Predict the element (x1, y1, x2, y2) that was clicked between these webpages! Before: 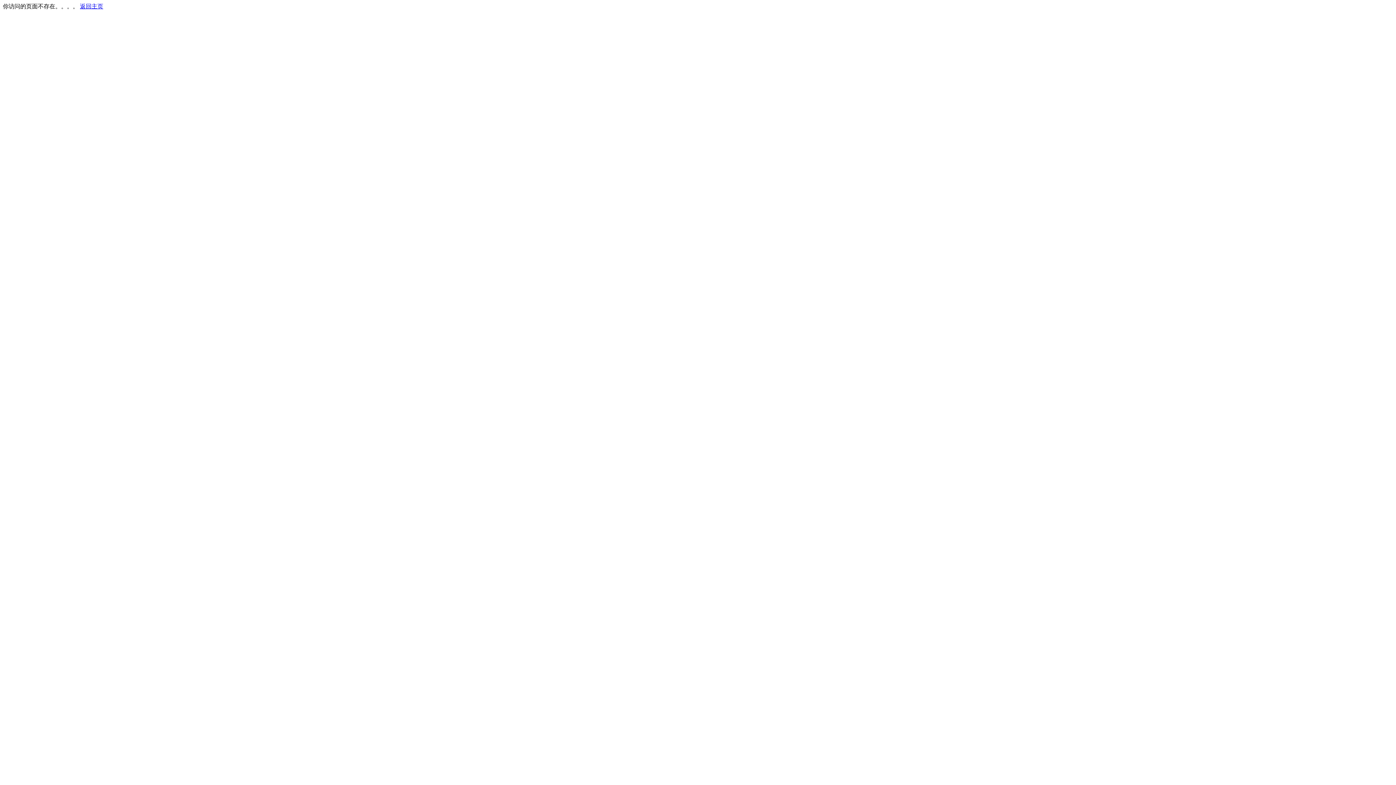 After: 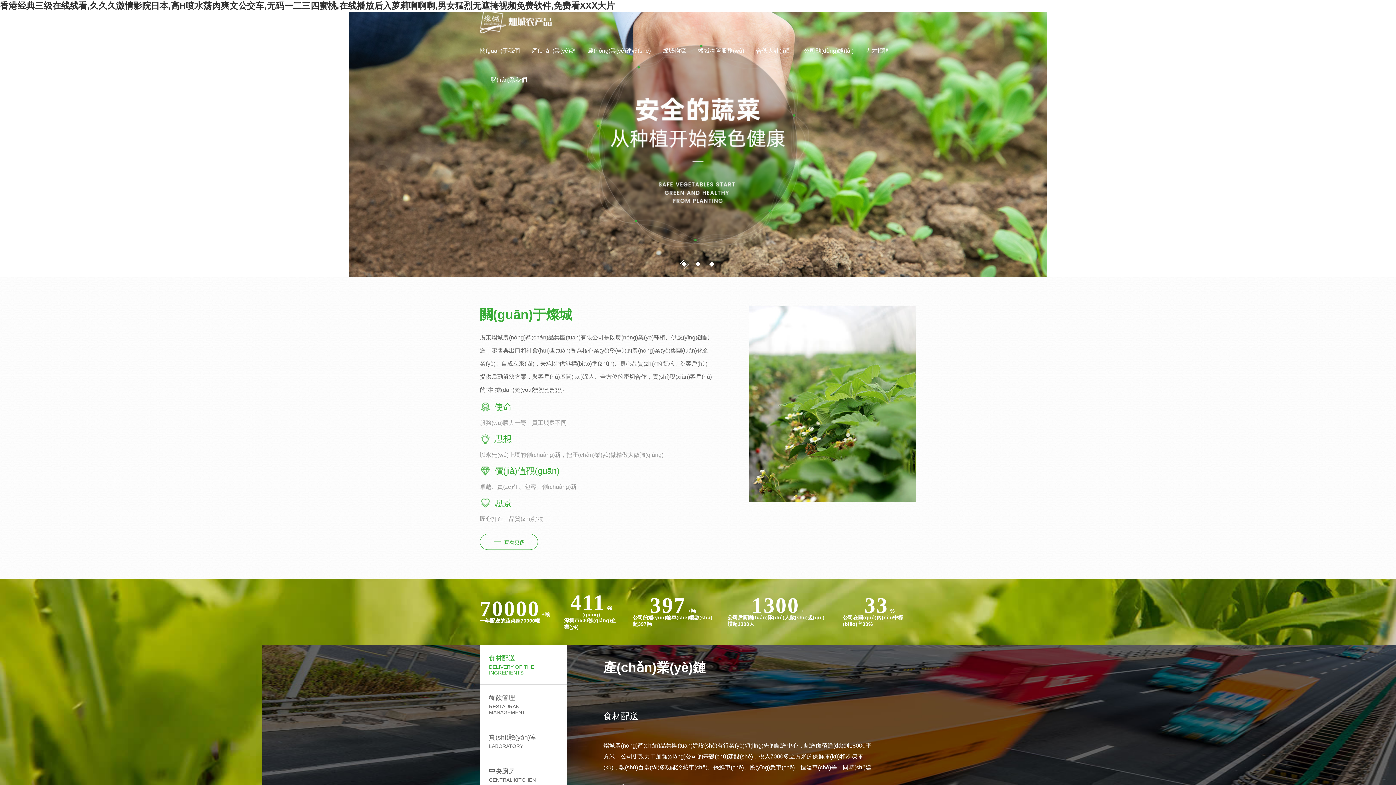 Action: bbox: (80, 3, 103, 9) label: 返回主页